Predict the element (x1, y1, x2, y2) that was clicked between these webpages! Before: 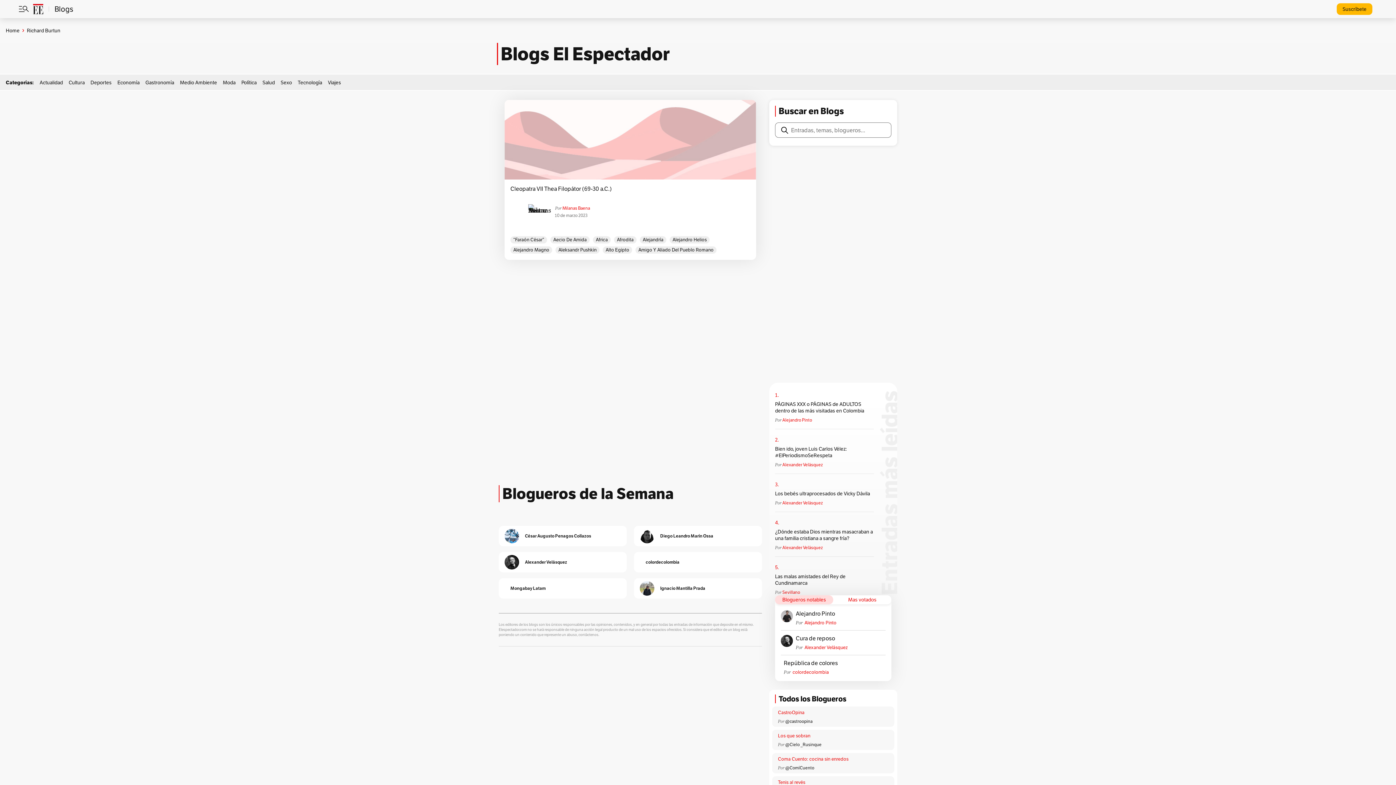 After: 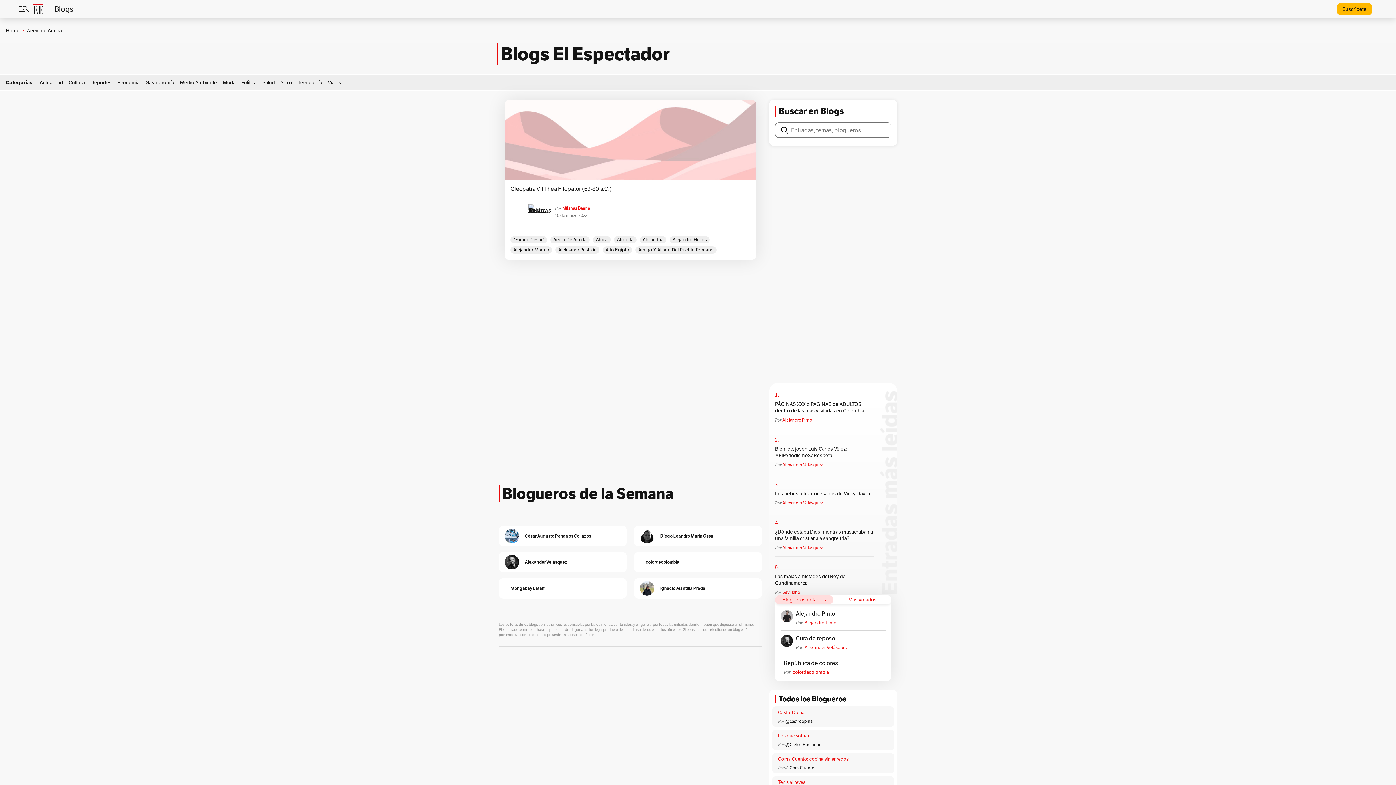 Action: bbox: (550, 236, 589, 243) label: Aecio De Amida